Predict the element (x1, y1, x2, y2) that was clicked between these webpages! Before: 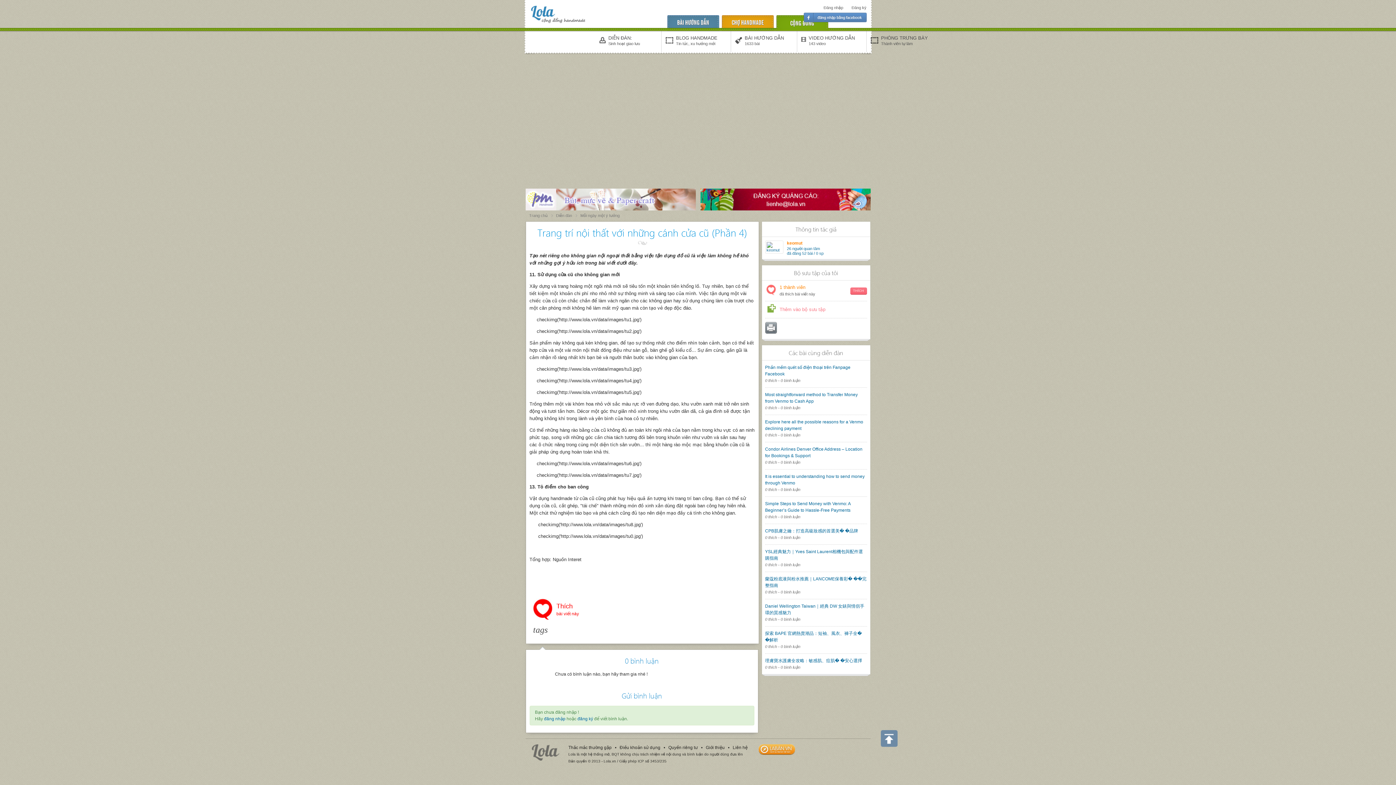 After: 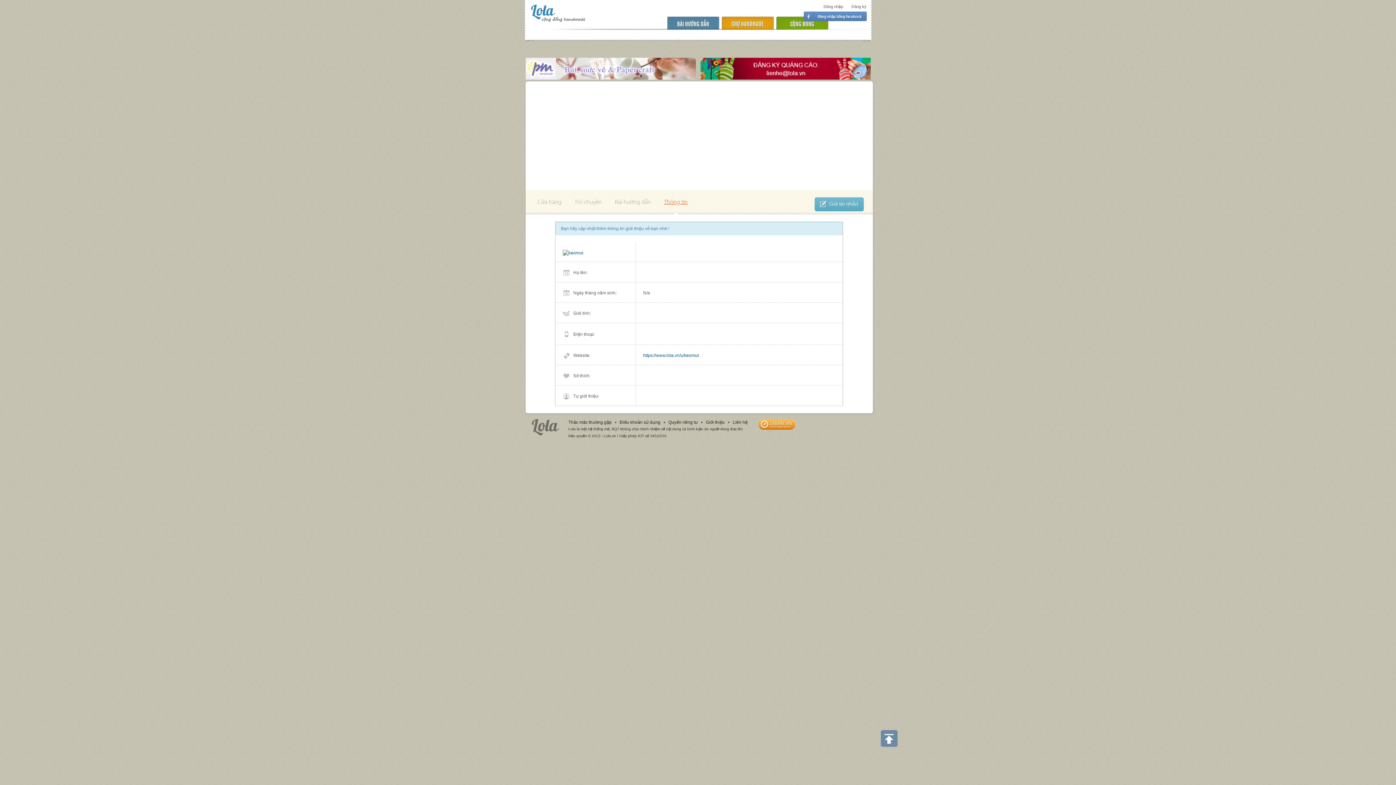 Action: bbox: (765, 248, 783, 252)